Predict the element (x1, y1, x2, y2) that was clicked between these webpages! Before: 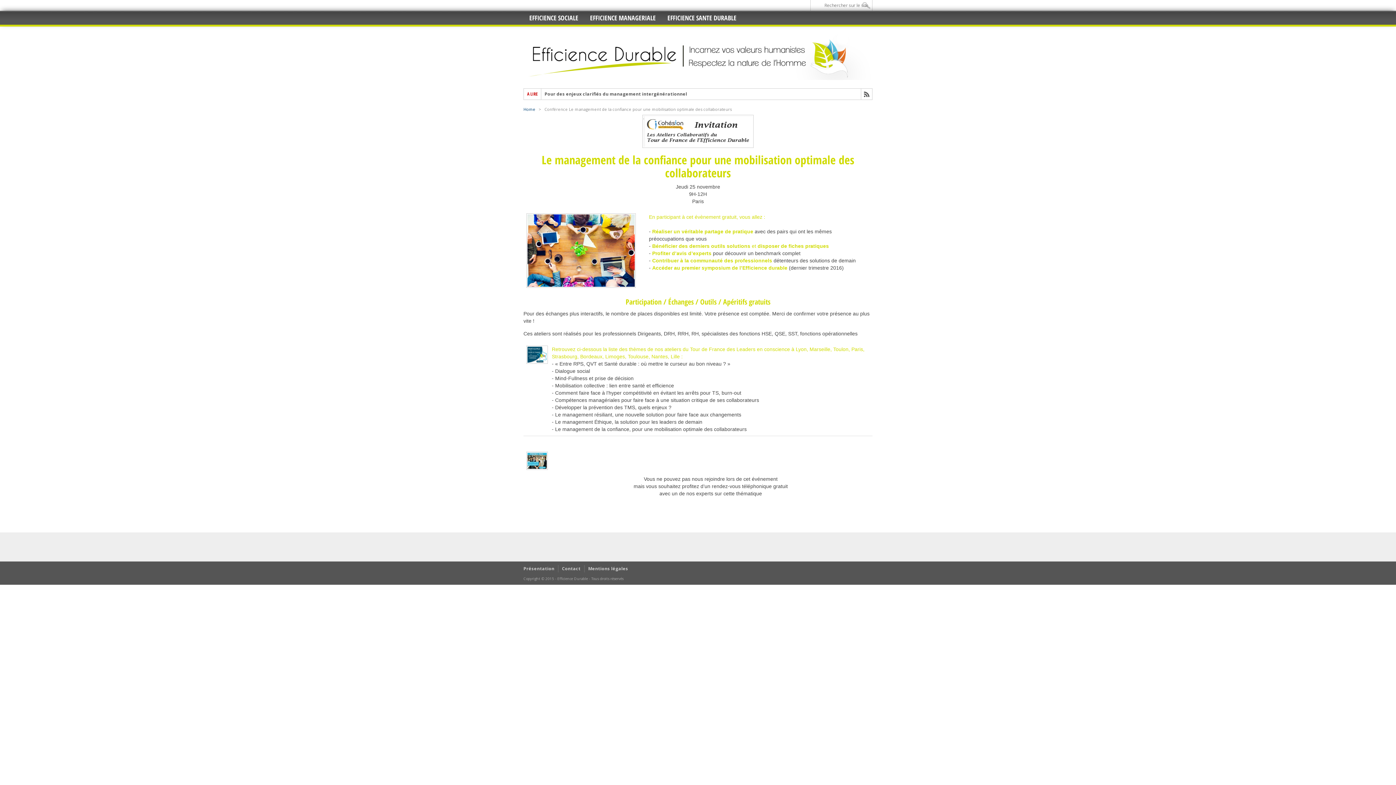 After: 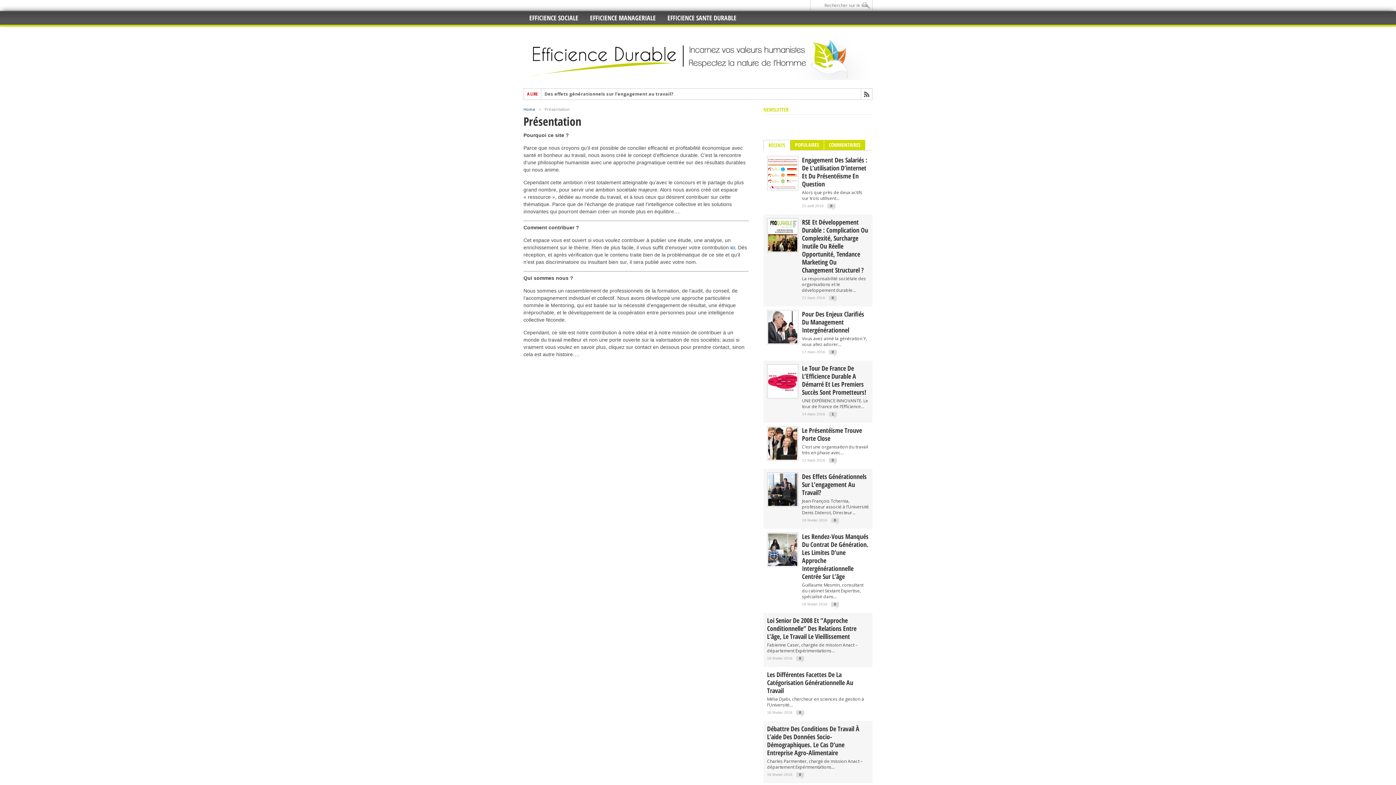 Action: bbox: (523, 565, 554, 572) label: Présentation